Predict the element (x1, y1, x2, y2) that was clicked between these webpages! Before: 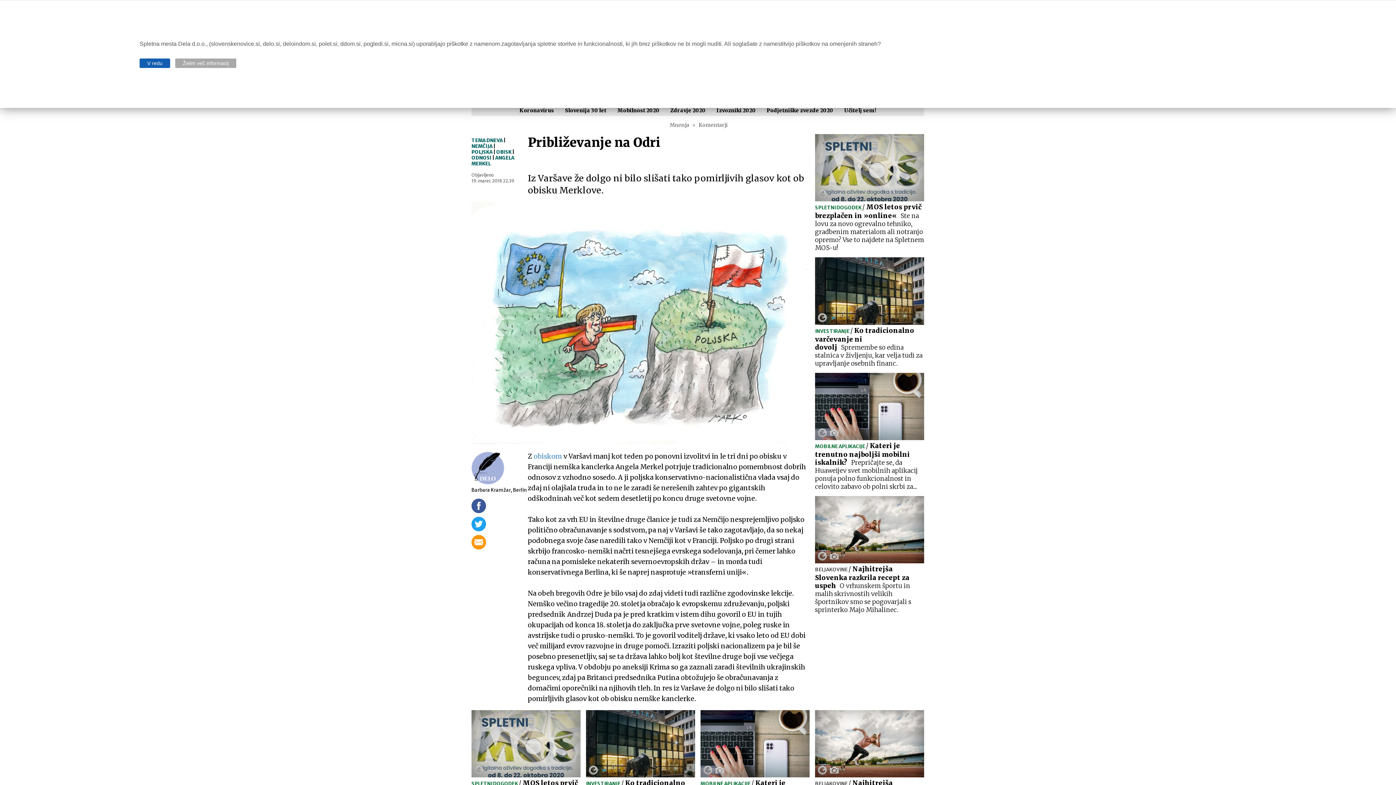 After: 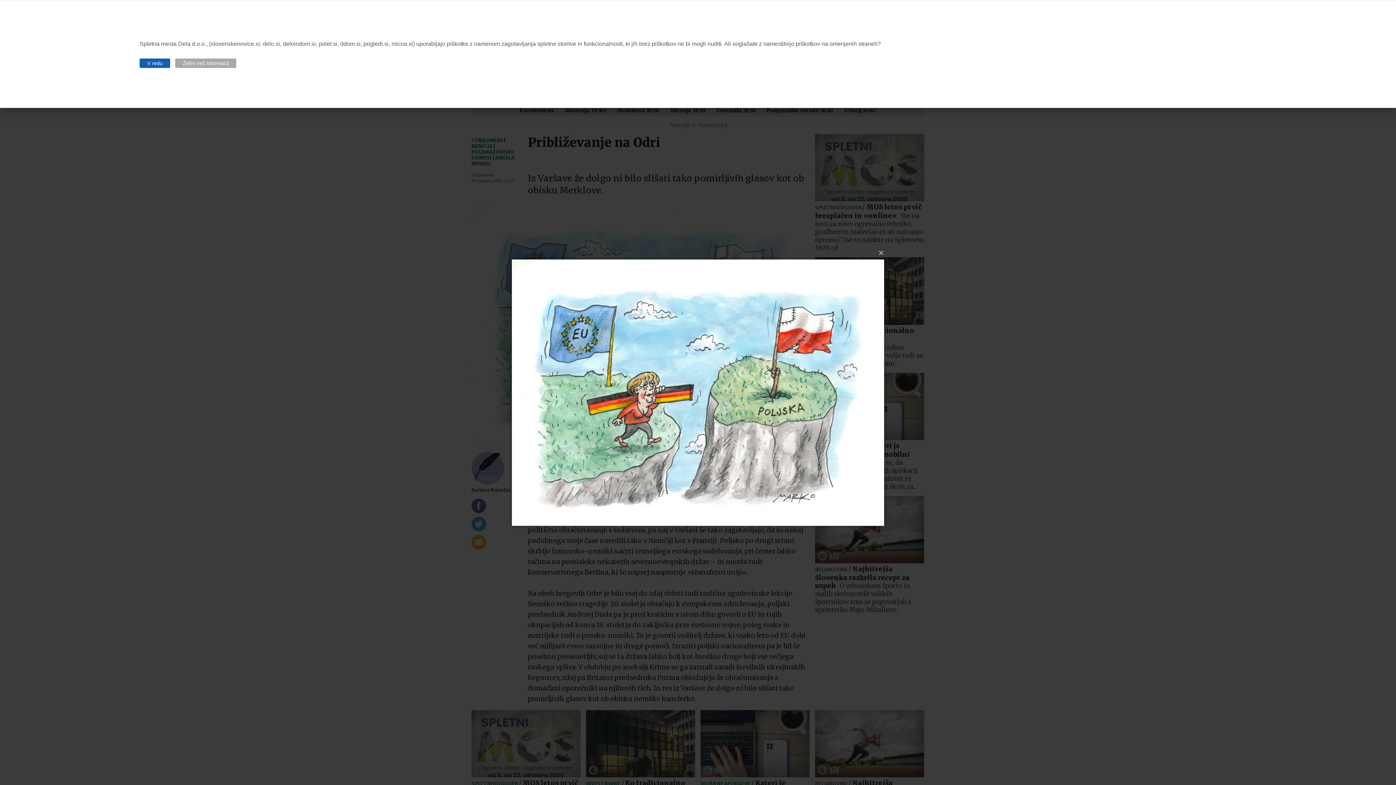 Action: bbox: (471, 319, 809, 325)